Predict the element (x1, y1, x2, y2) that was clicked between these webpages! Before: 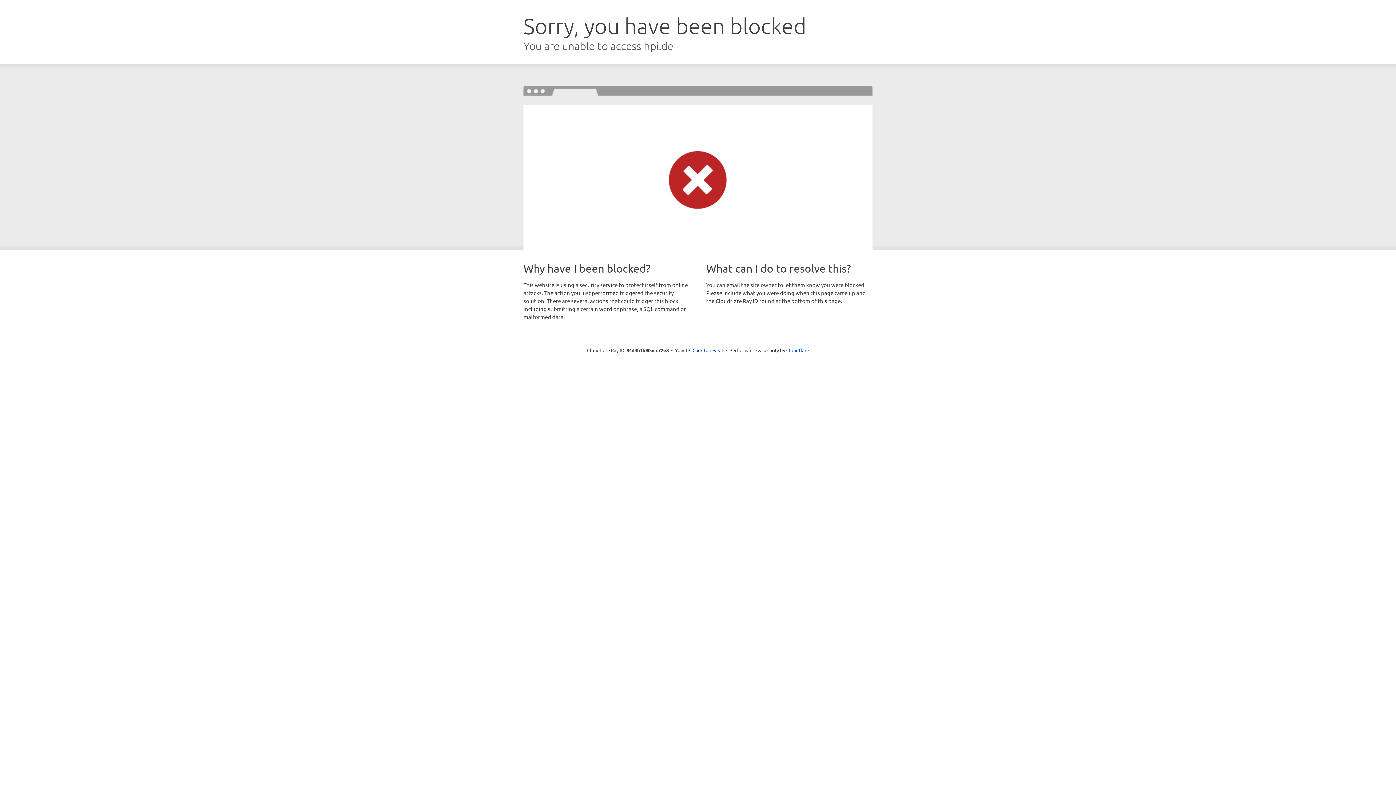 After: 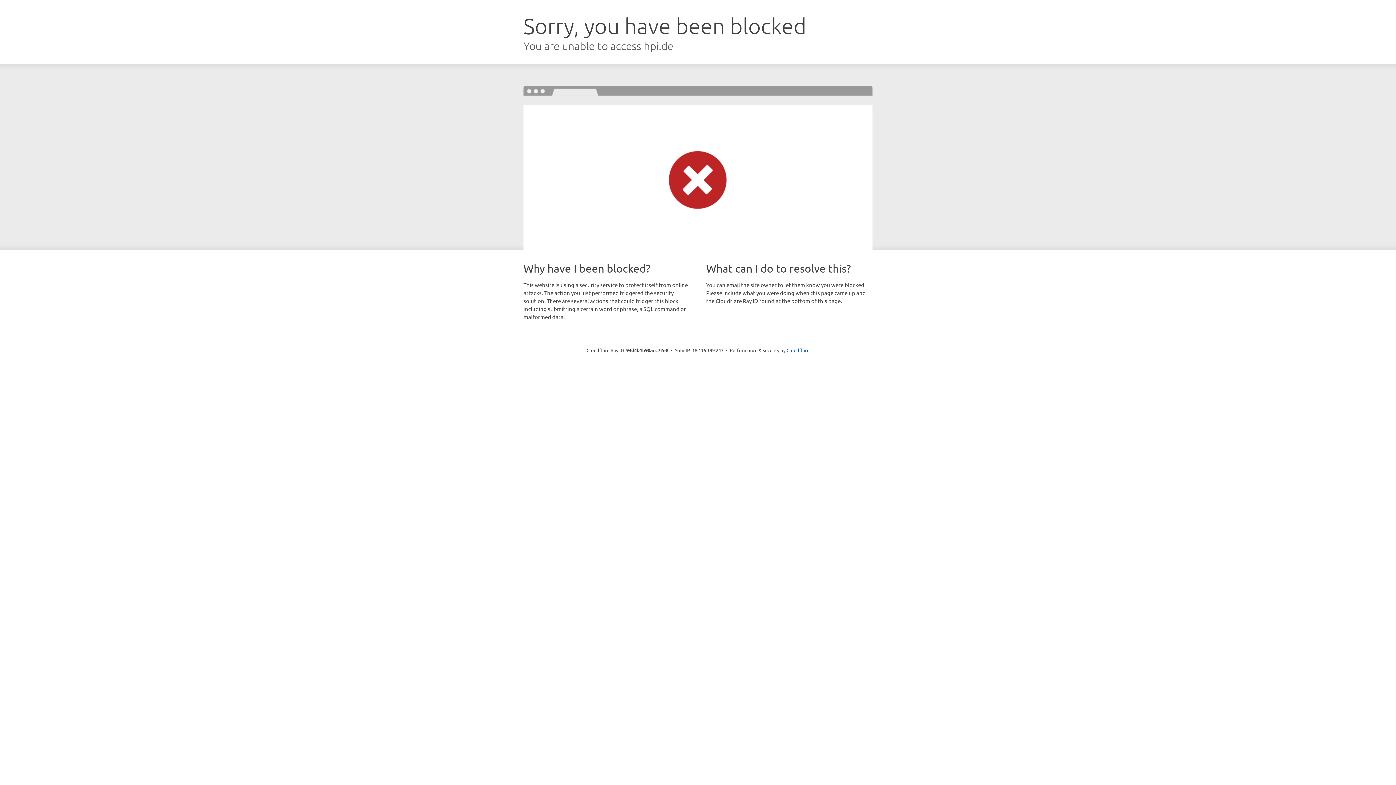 Action: label: Click to reveal bbox: (692, 346, 723, 353)